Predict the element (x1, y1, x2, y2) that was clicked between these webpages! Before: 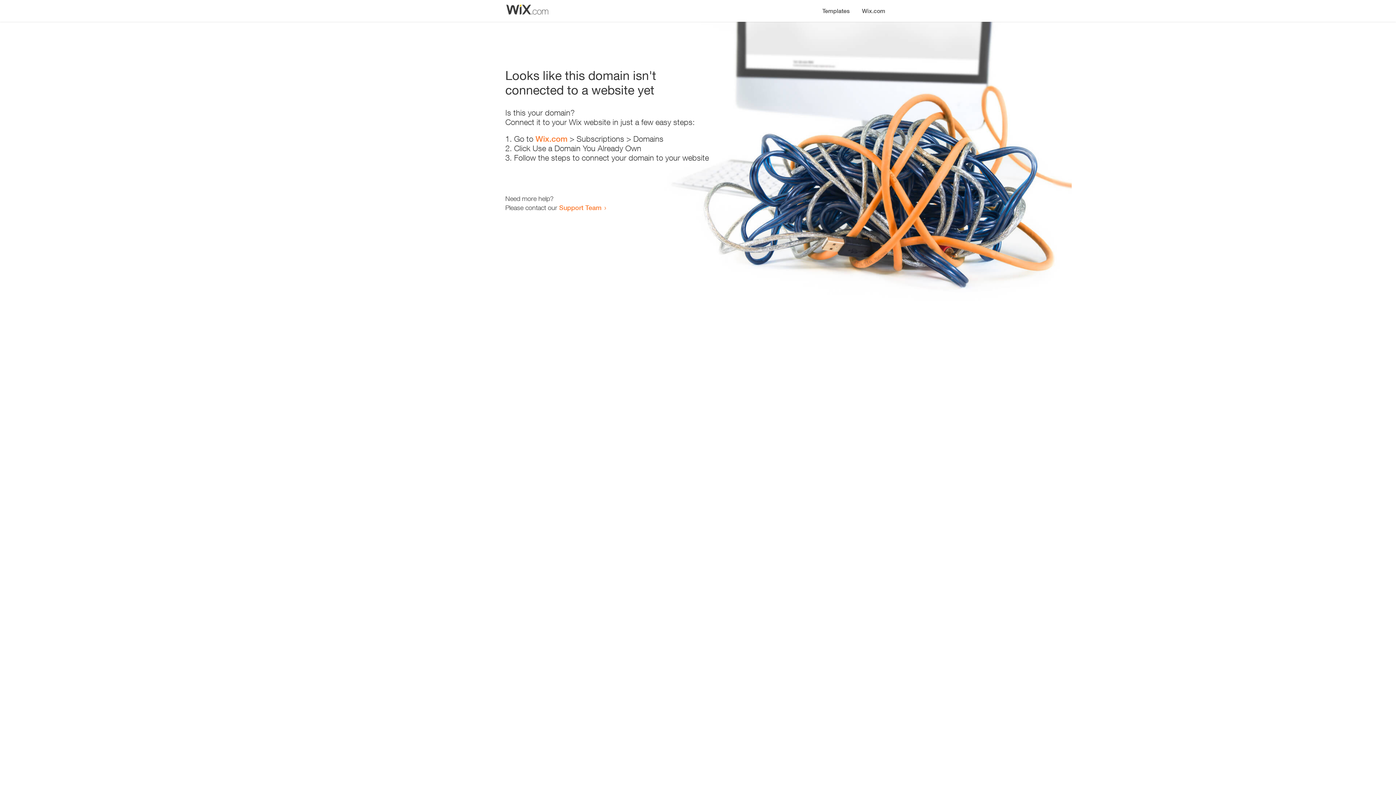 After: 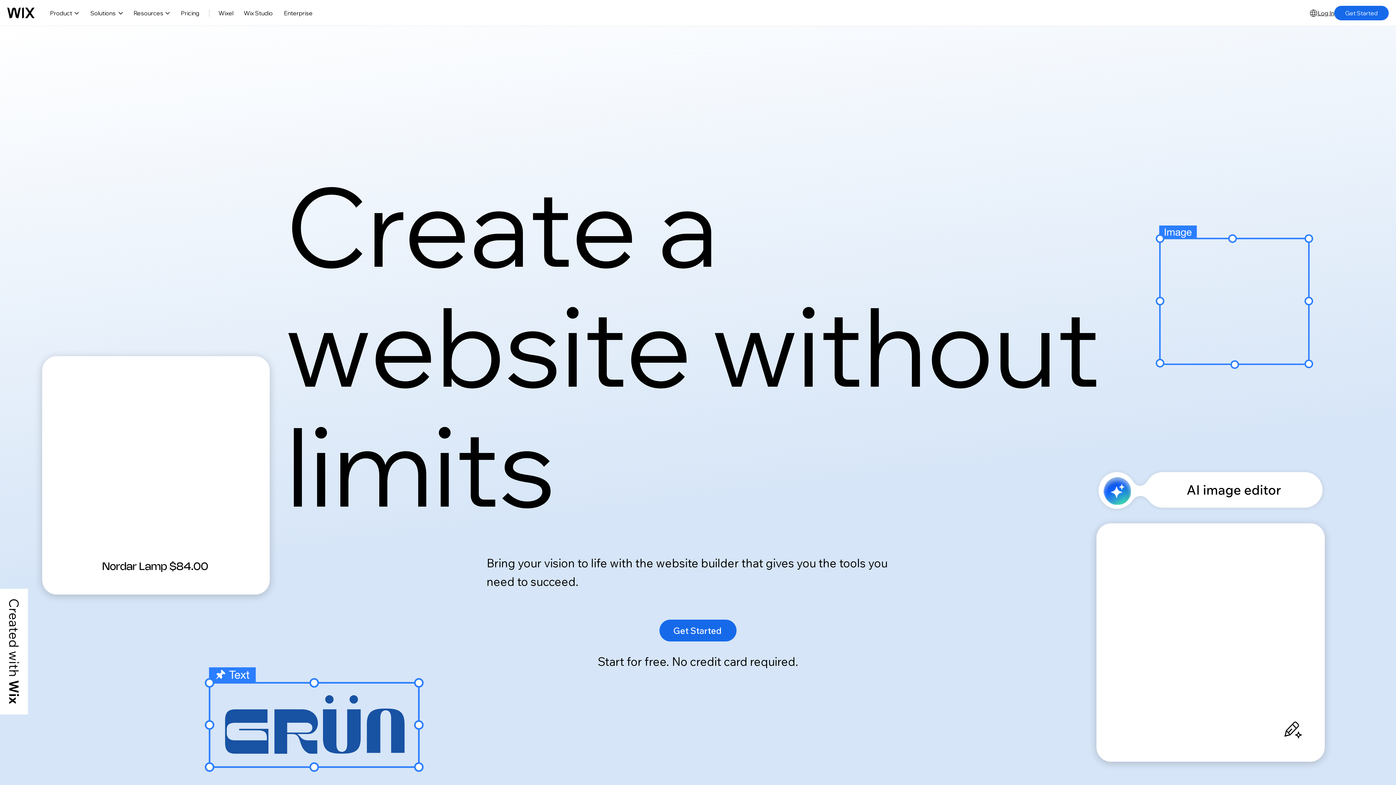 Action: bbox: (856, 0, 890, 14) label: Wix.com